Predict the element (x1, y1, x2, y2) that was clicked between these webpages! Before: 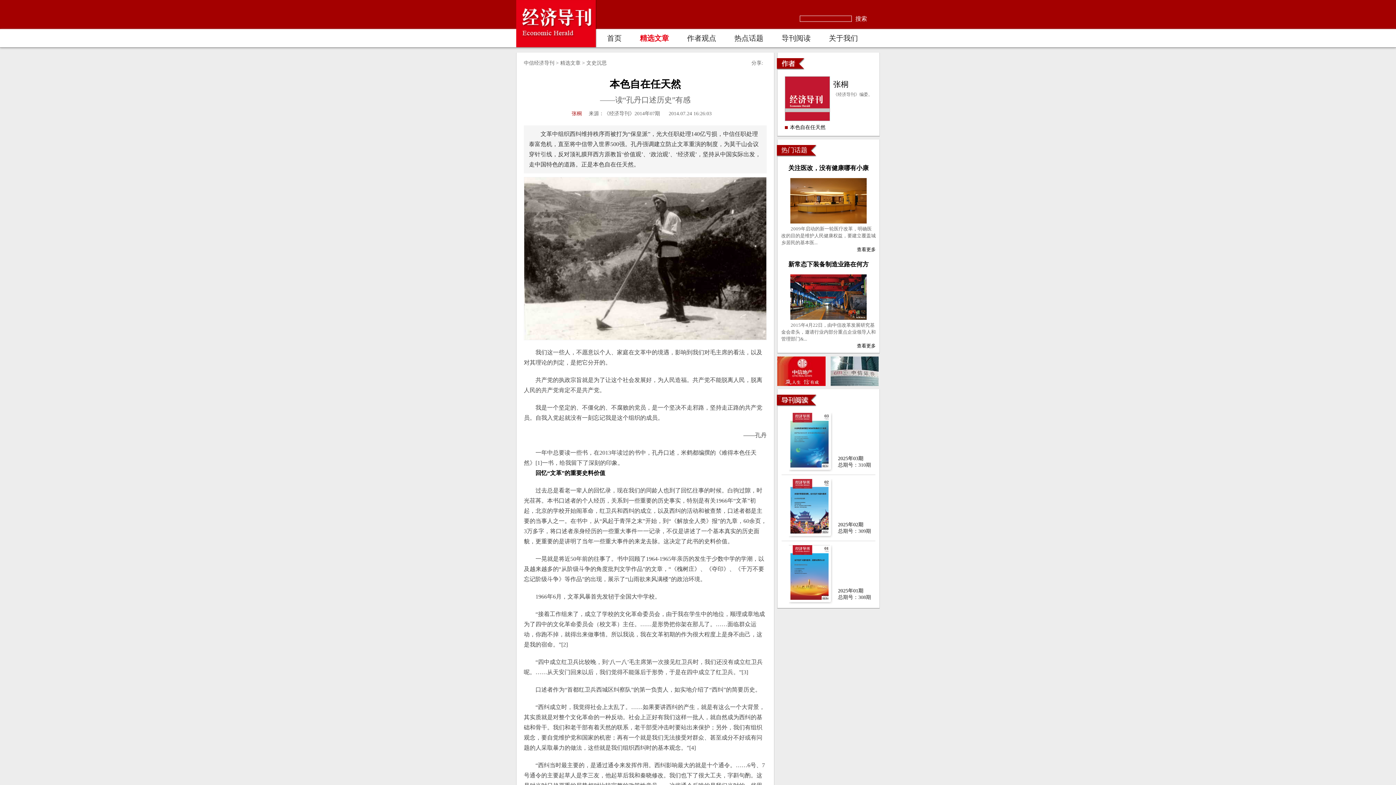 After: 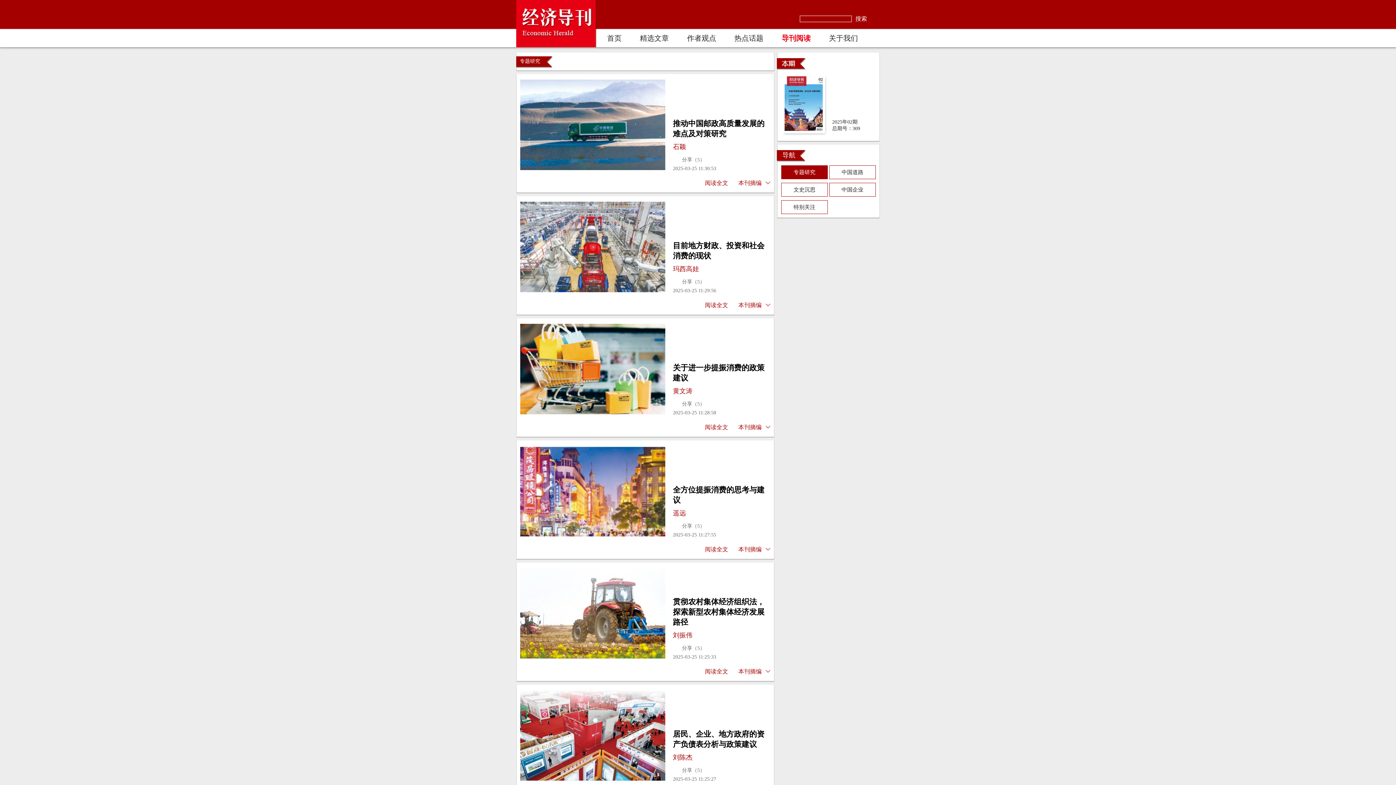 Action: bbox: (789, 479, 833, 535)